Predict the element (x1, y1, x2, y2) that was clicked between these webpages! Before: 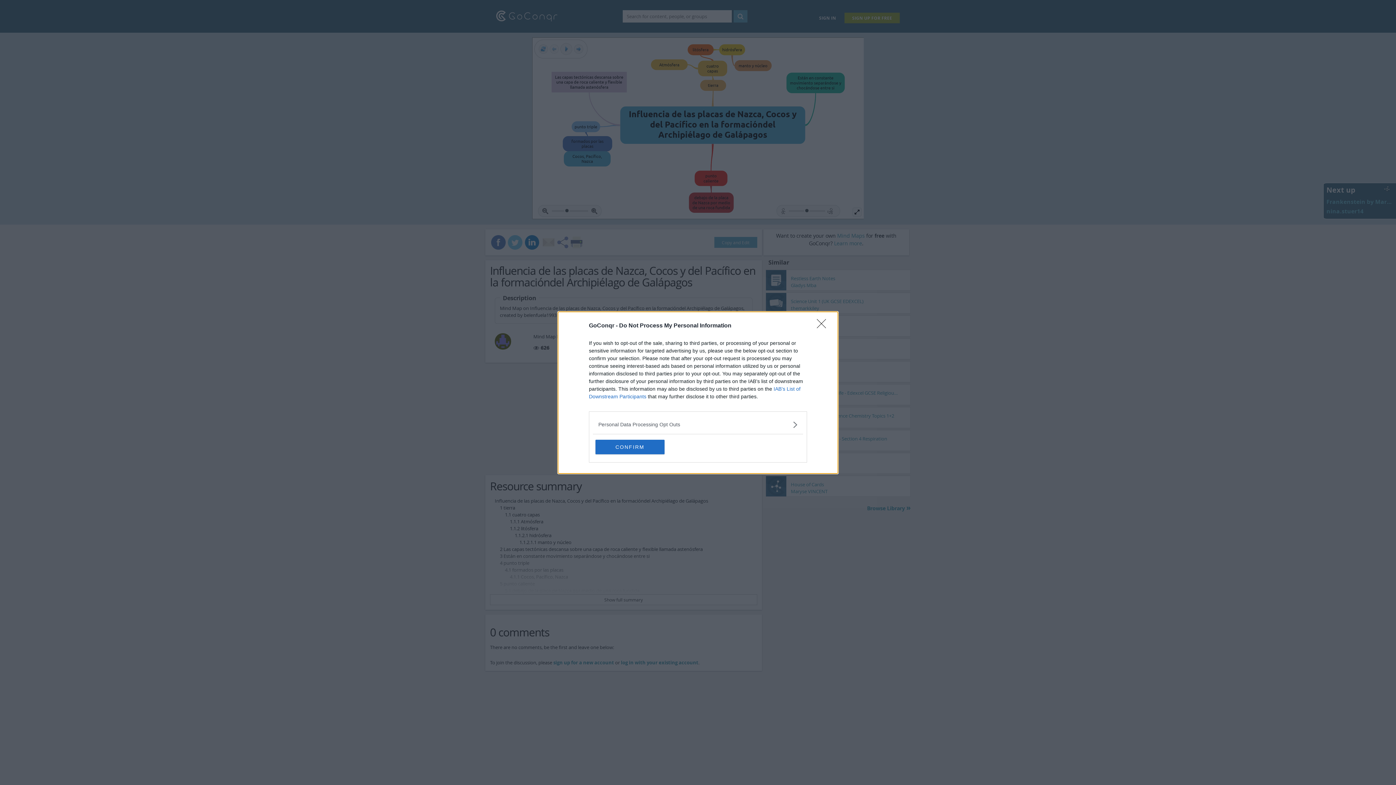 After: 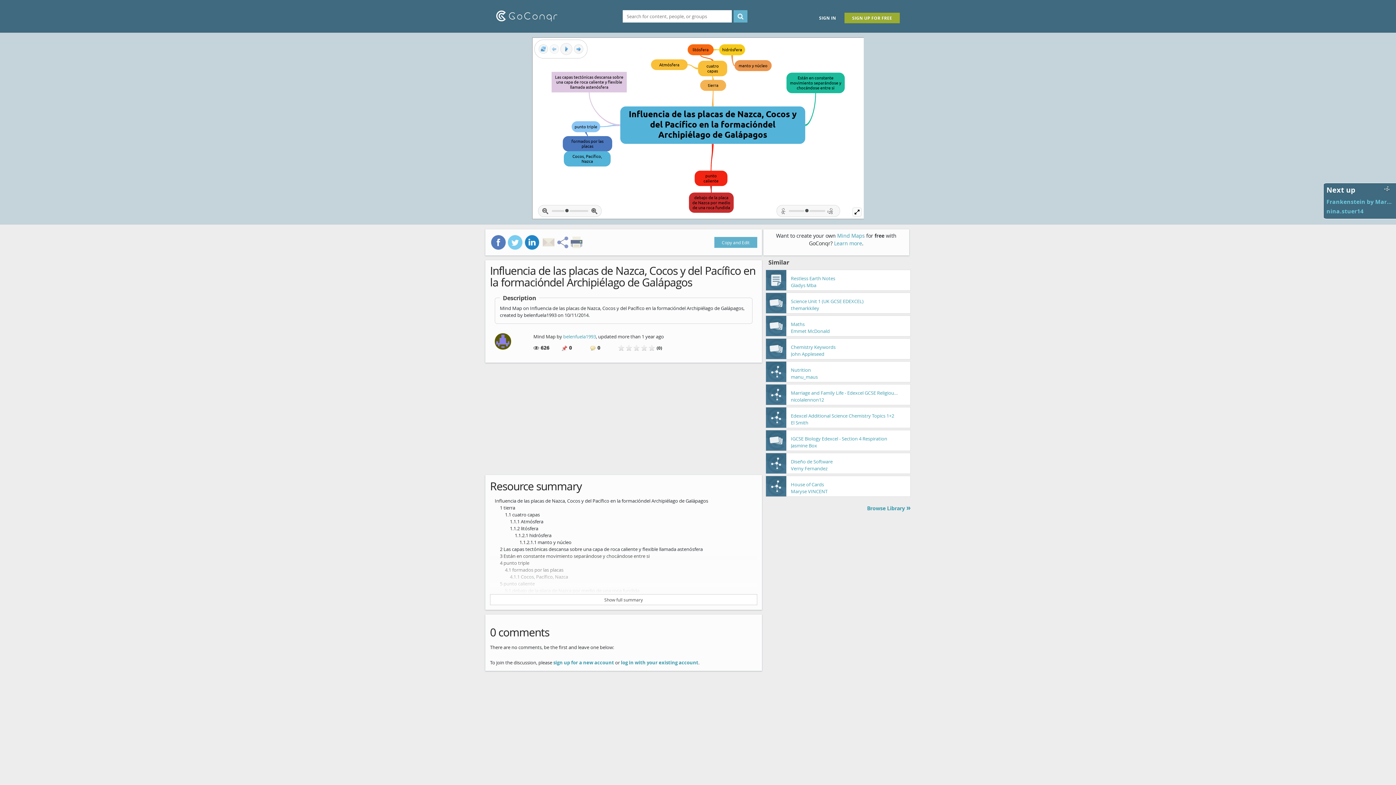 Action: bbox: (595, 439, 664, 454) label: CONFIRM